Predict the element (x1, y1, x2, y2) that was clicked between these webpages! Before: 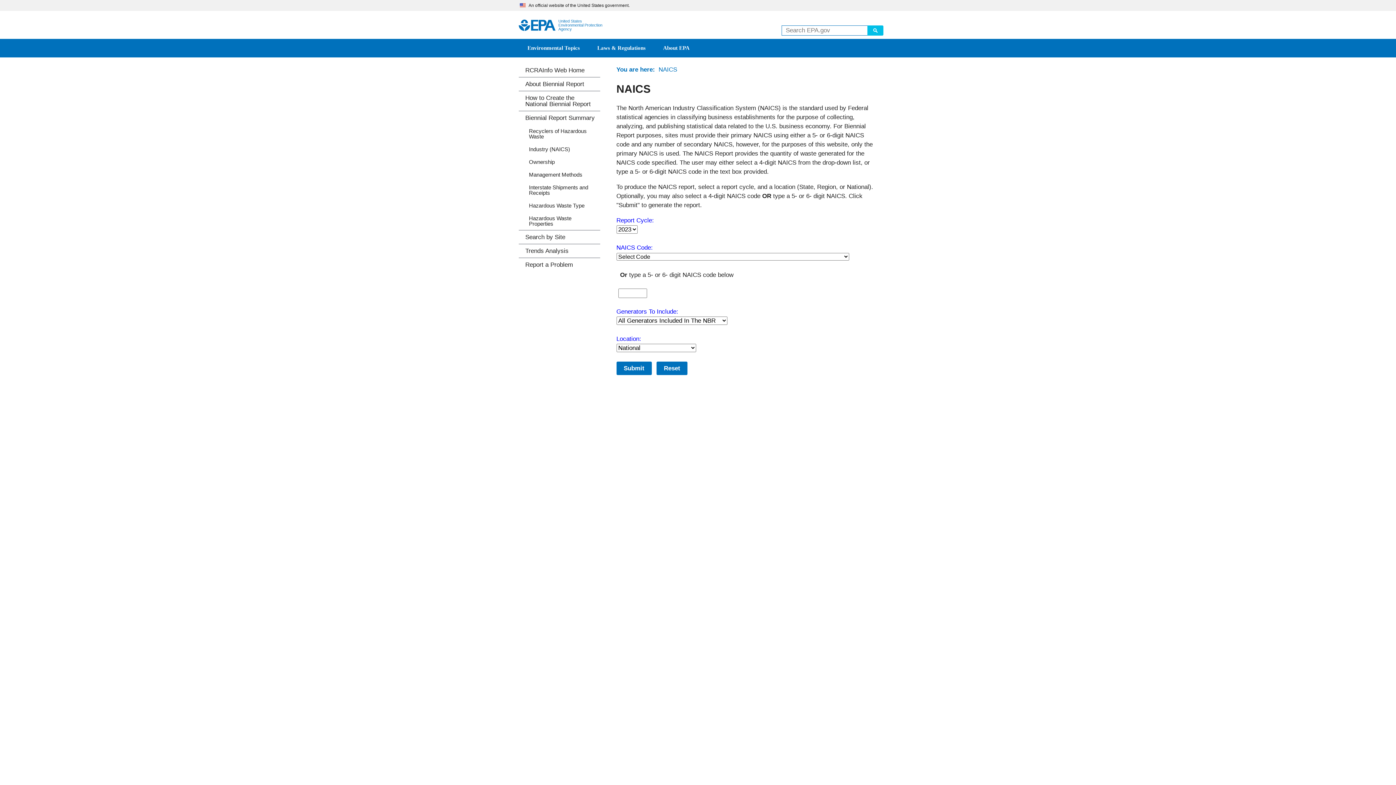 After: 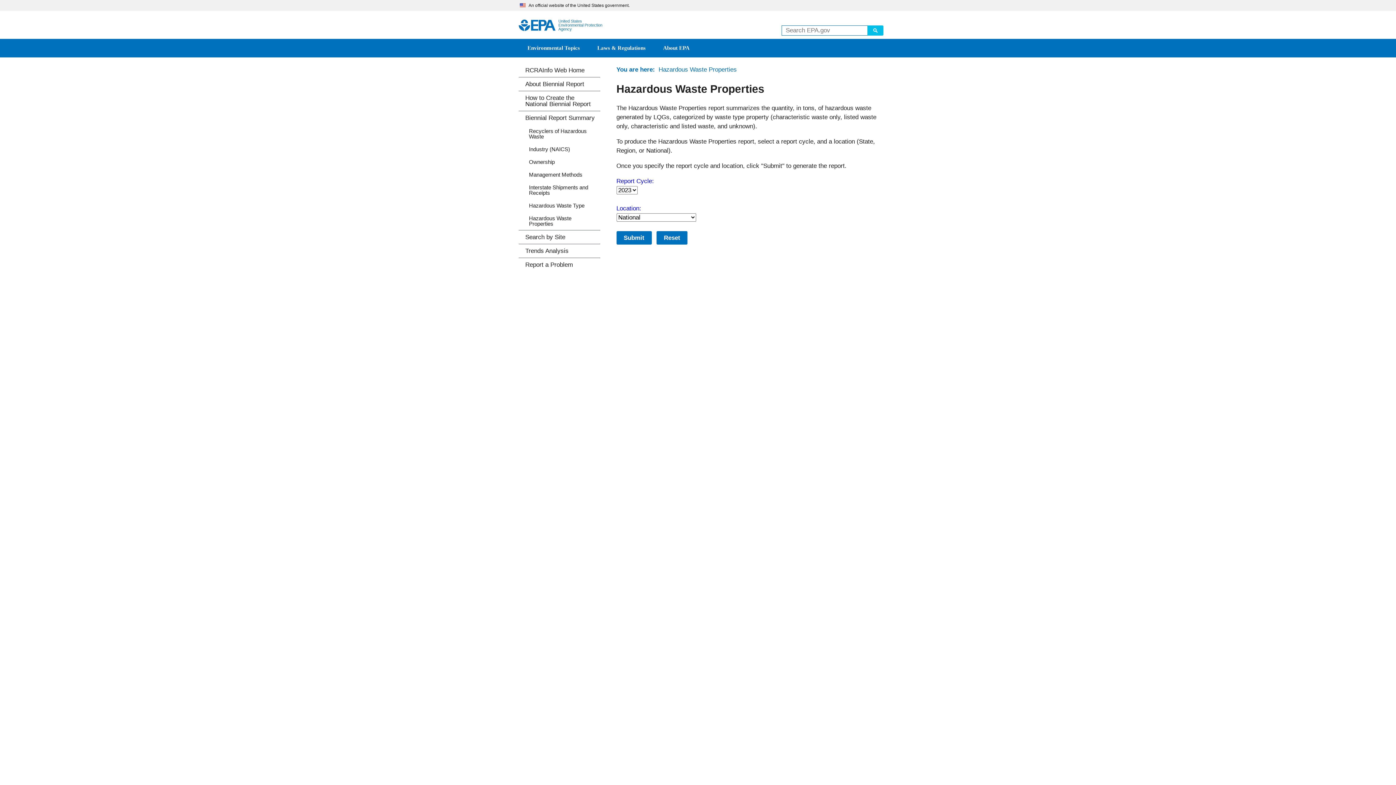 Action: label: Hazardous Waste Properties bbox: (518, 211, 600, 230)